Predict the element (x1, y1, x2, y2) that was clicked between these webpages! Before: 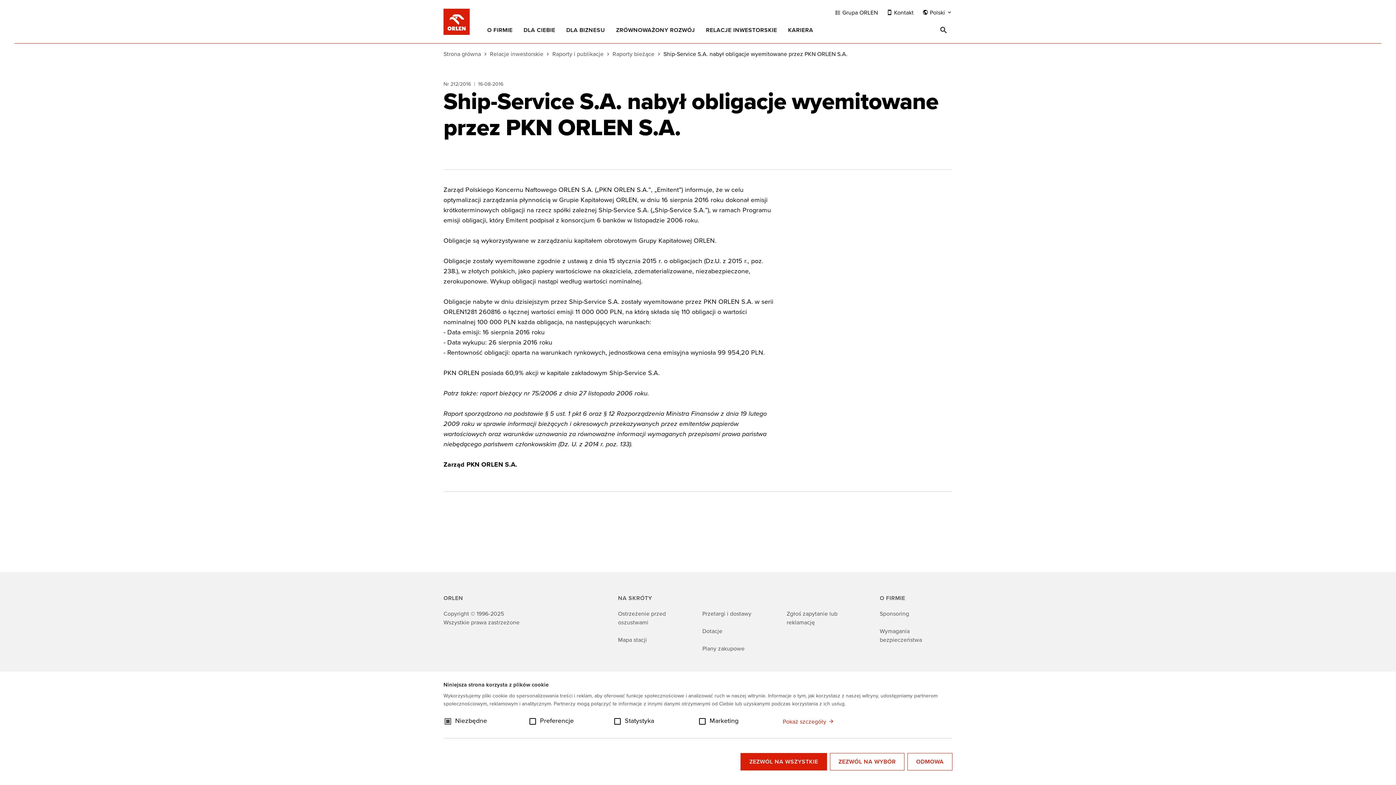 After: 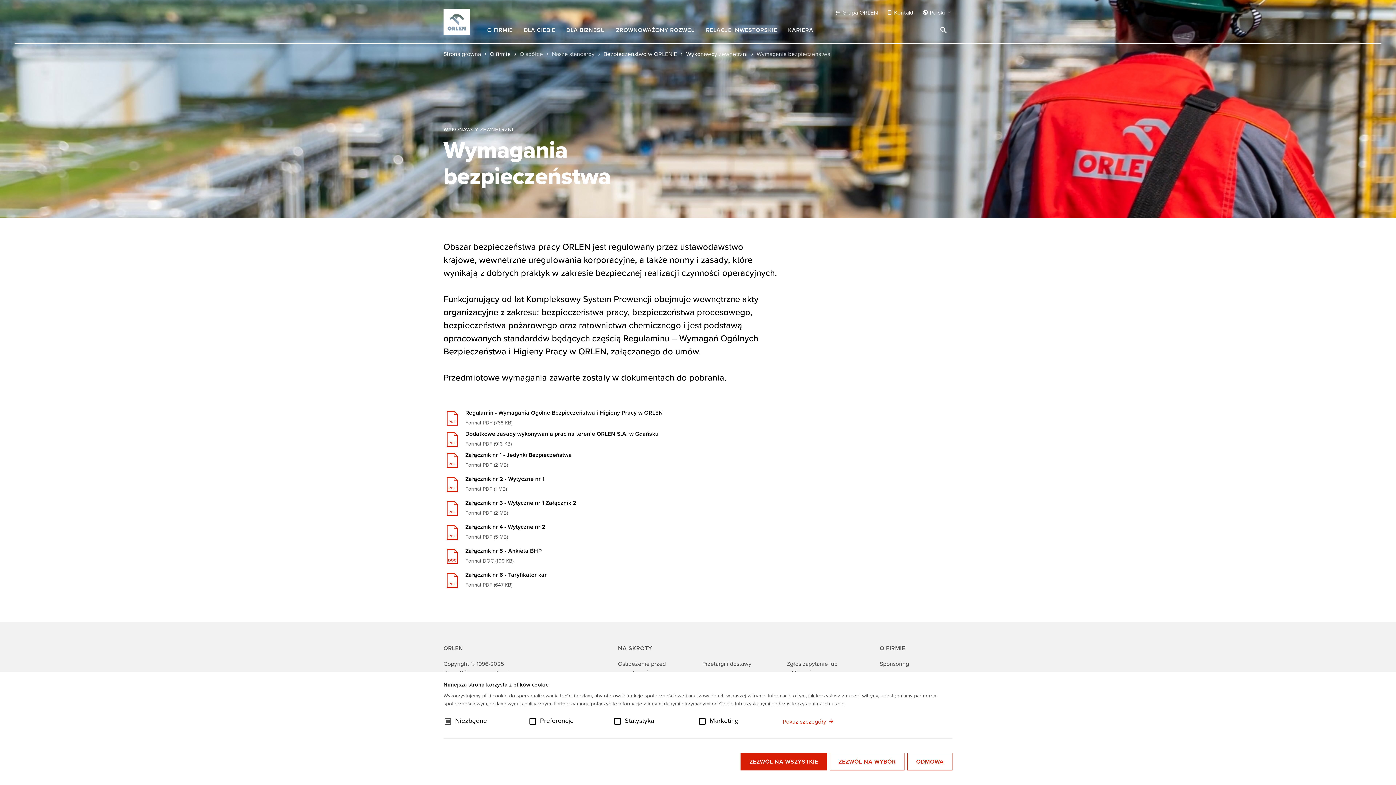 Action: bbox: (880, 626, 952, 644) label: Wymagania bezpieczeństwa